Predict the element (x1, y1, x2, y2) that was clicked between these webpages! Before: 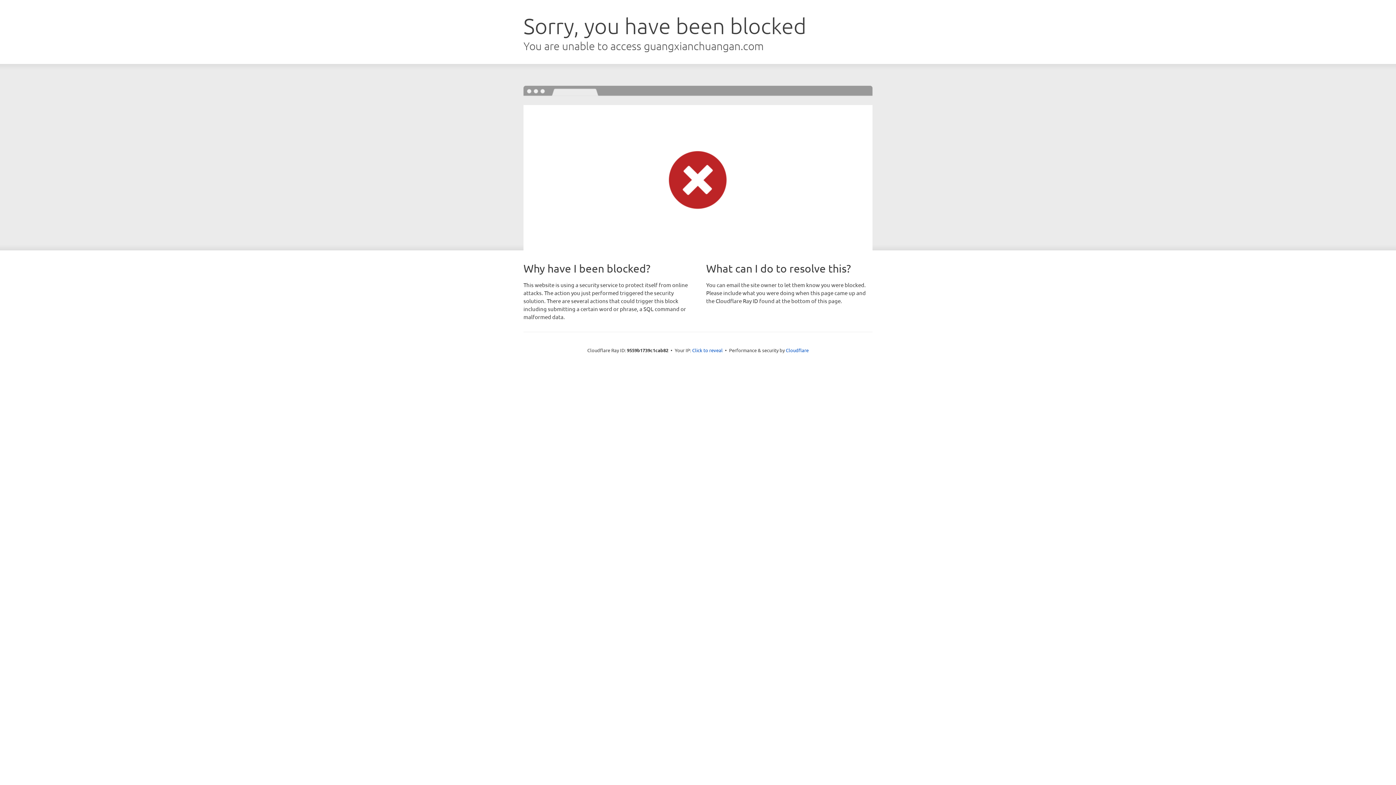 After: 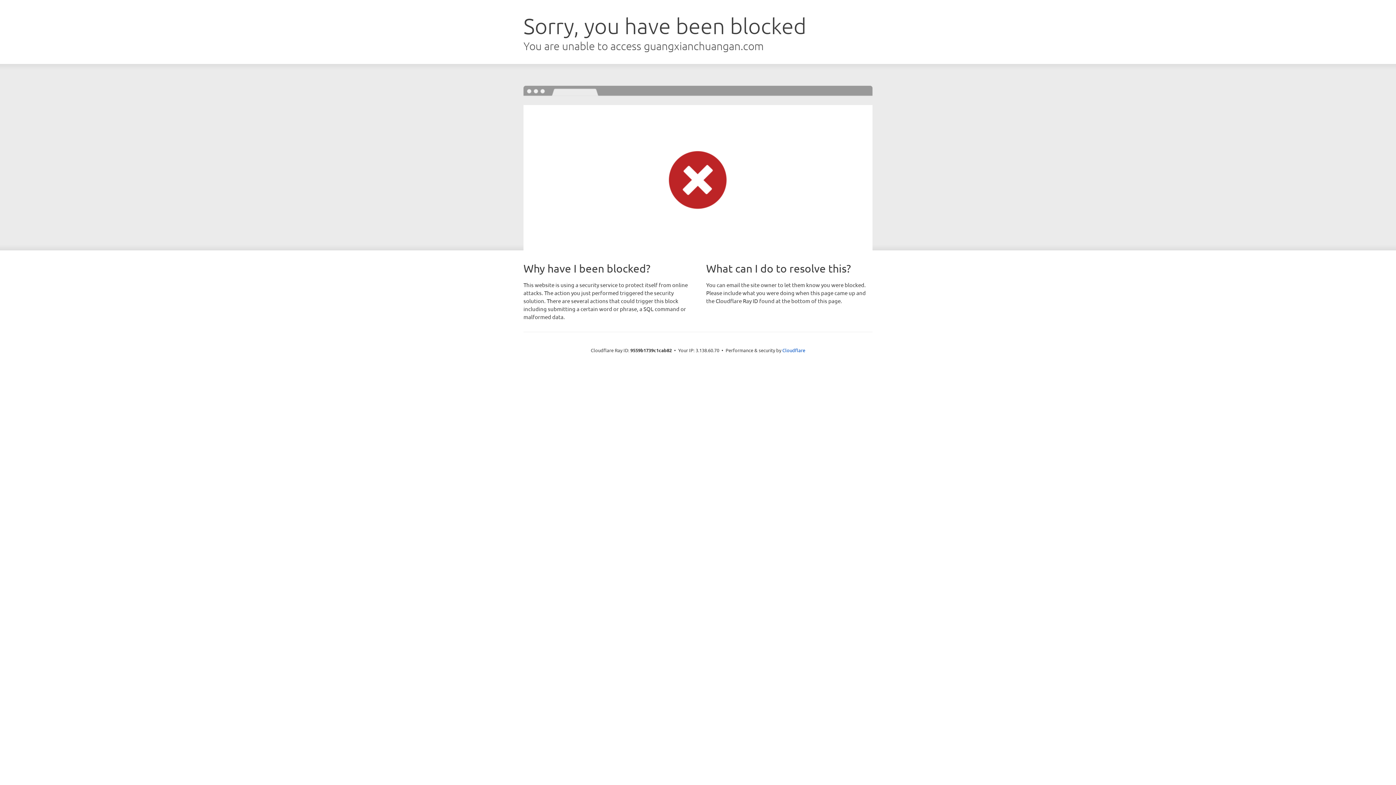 Action: label: Click to reveal bbox: (692, 346, 722, 353)